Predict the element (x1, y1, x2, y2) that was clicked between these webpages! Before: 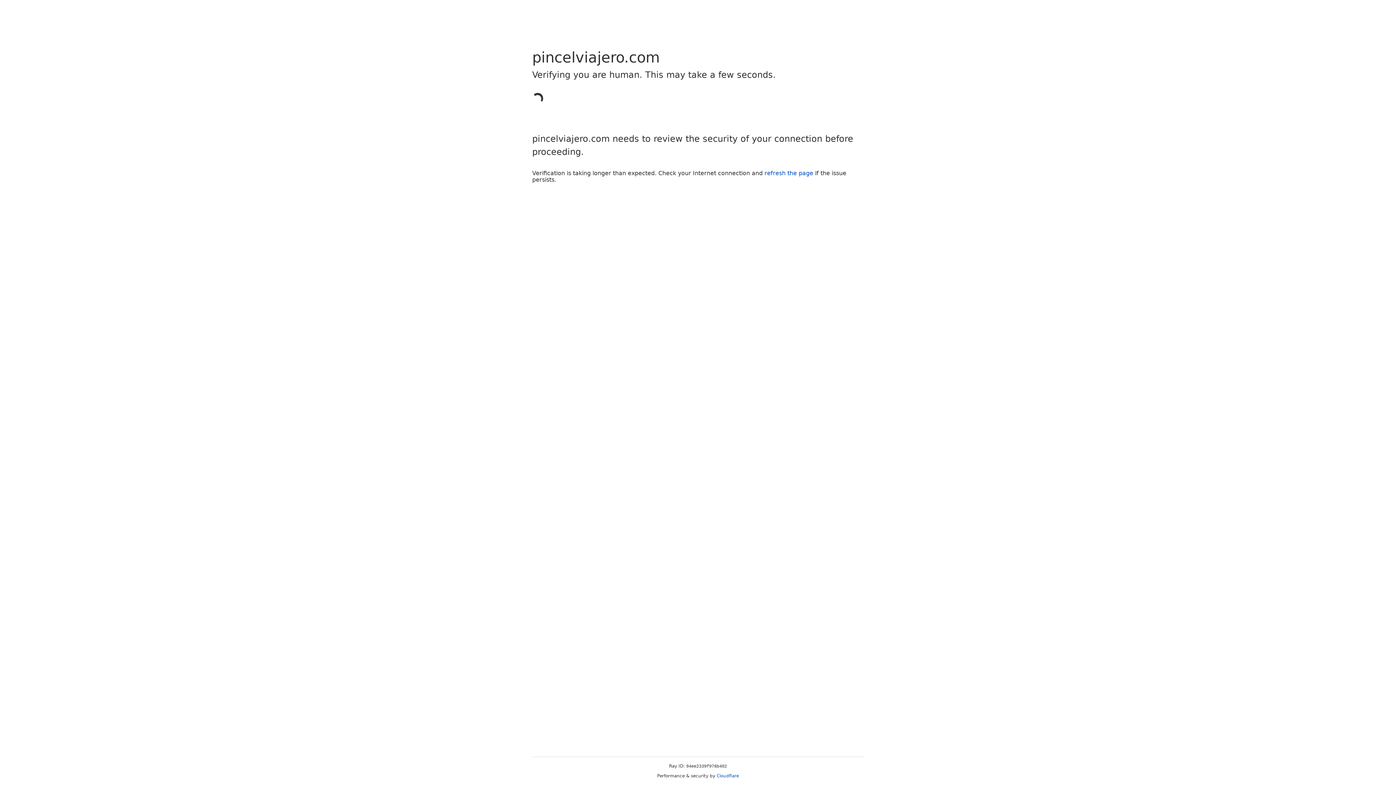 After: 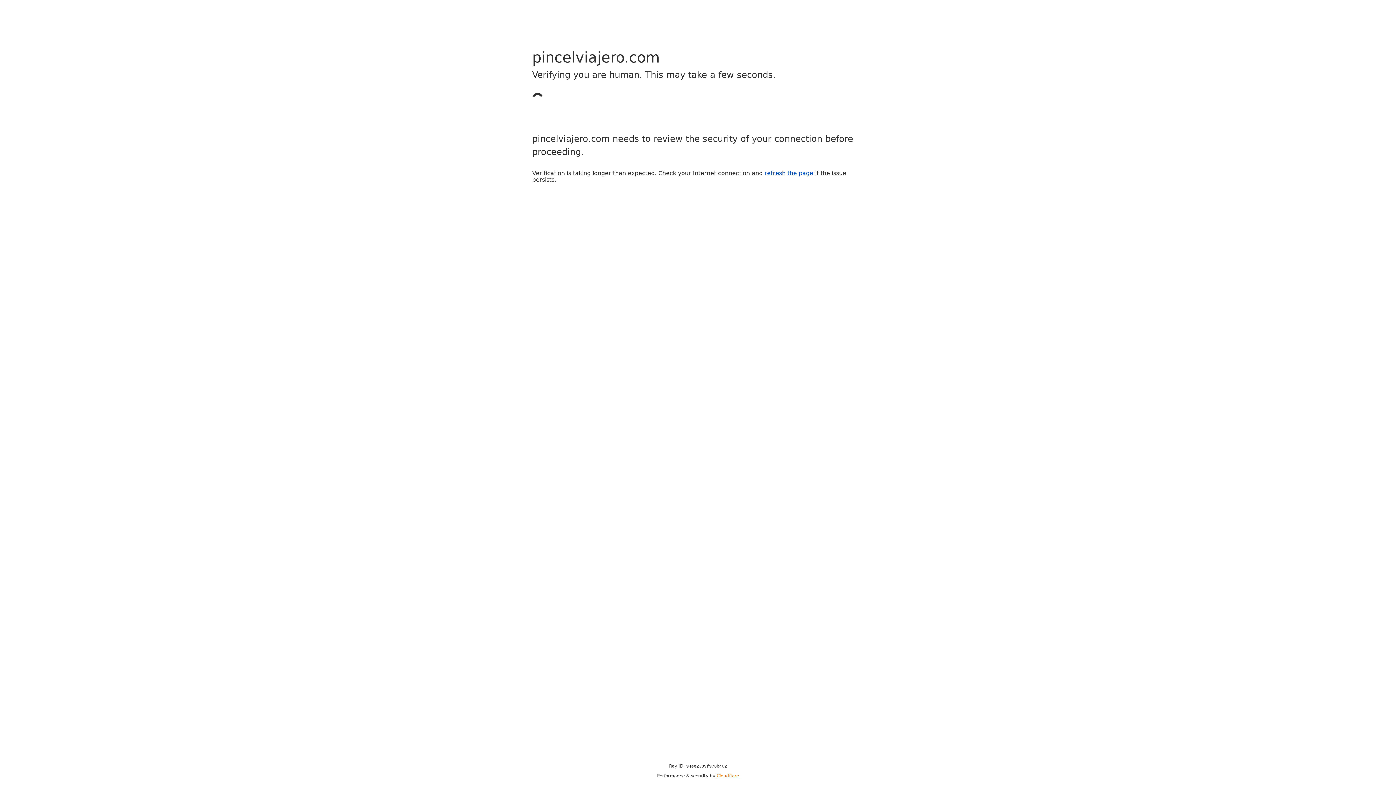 Action: label: Cloudflare bbox: (716, 773, 739, 778)